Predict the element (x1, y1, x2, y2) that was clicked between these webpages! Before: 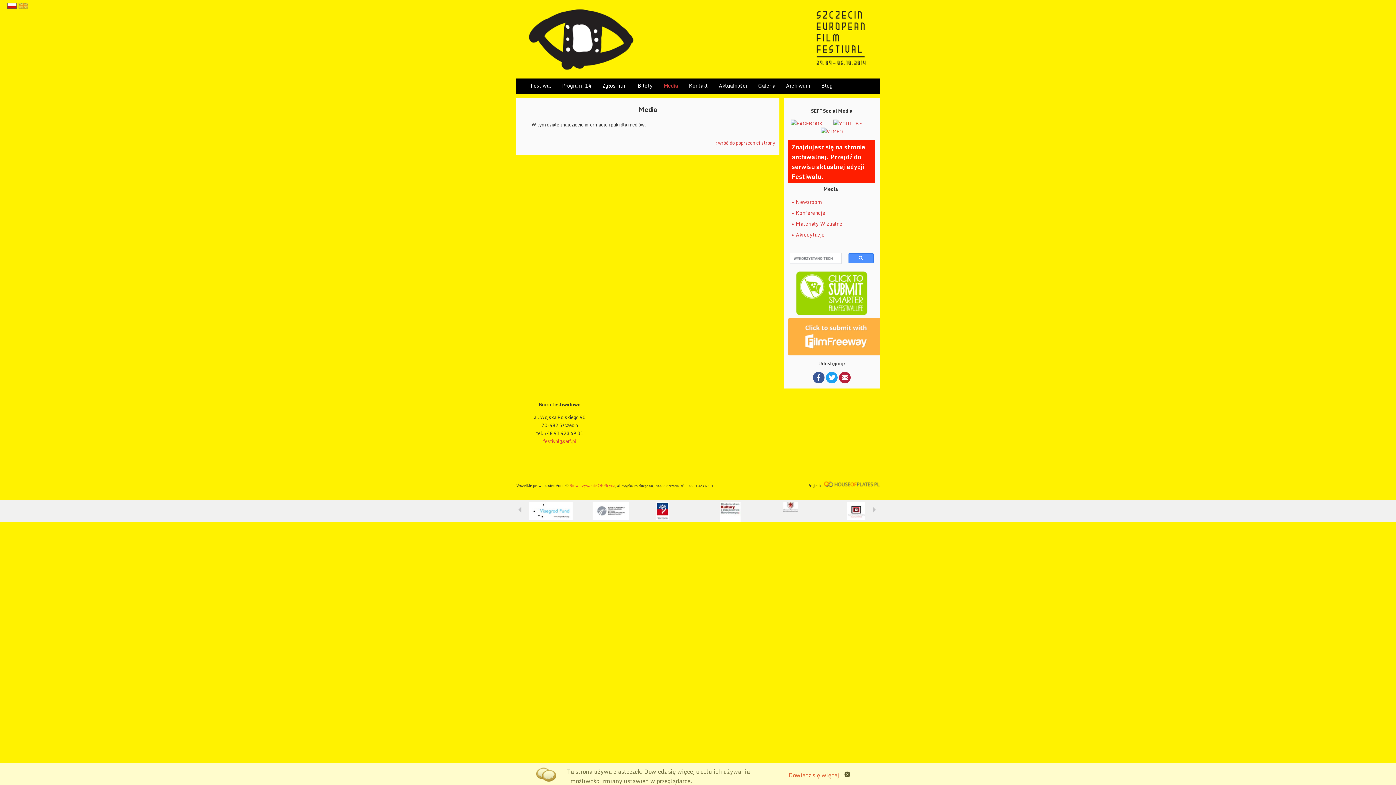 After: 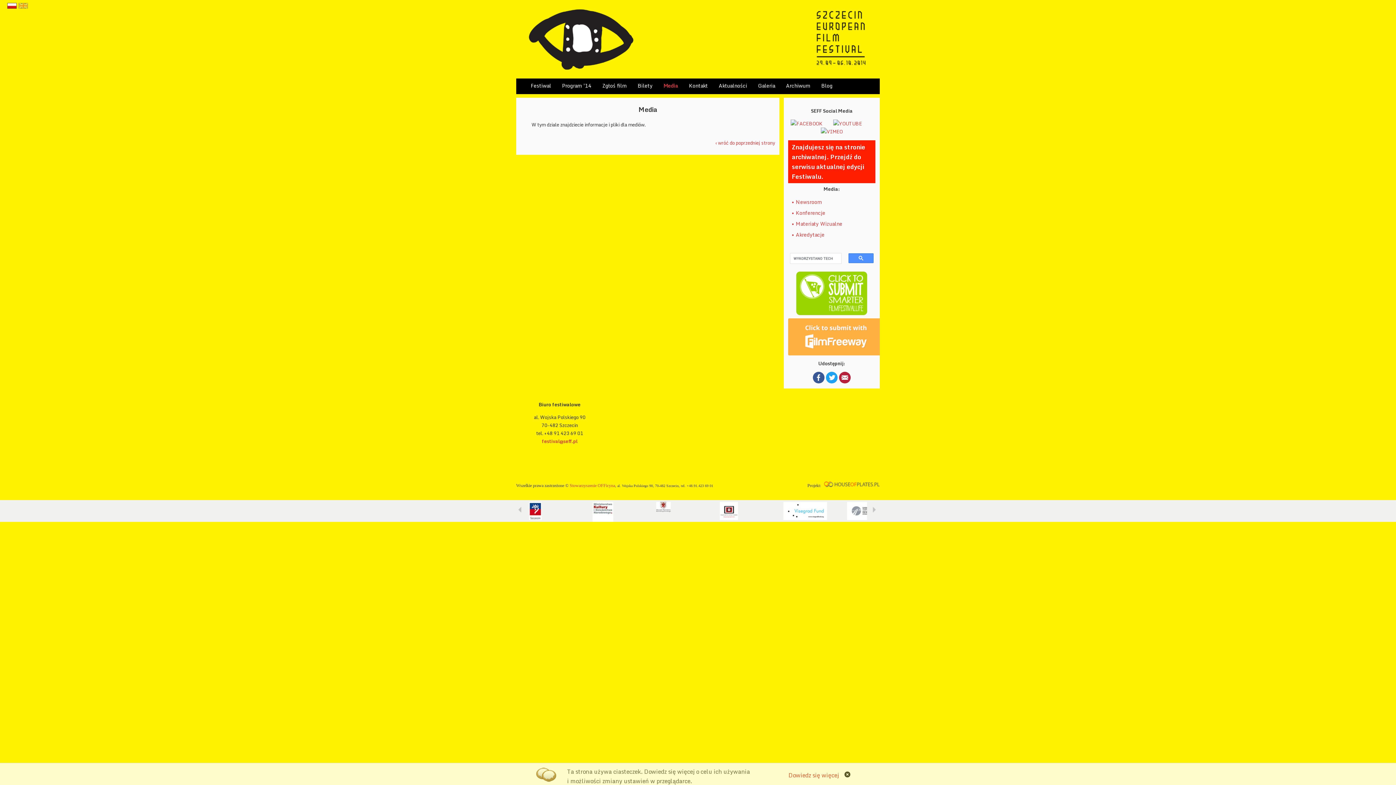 Action: bbox: (543, 437, 576, 445) label: festival@seff.pl